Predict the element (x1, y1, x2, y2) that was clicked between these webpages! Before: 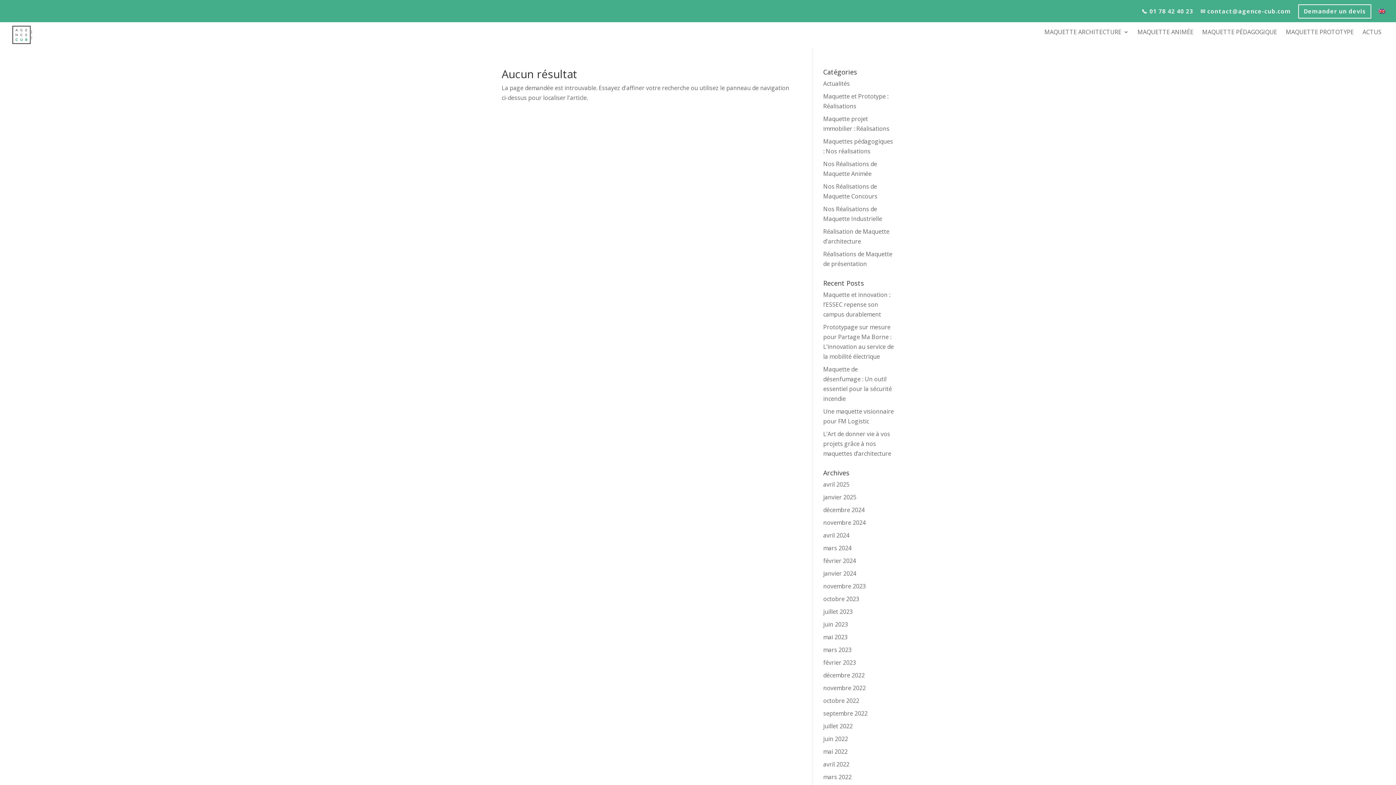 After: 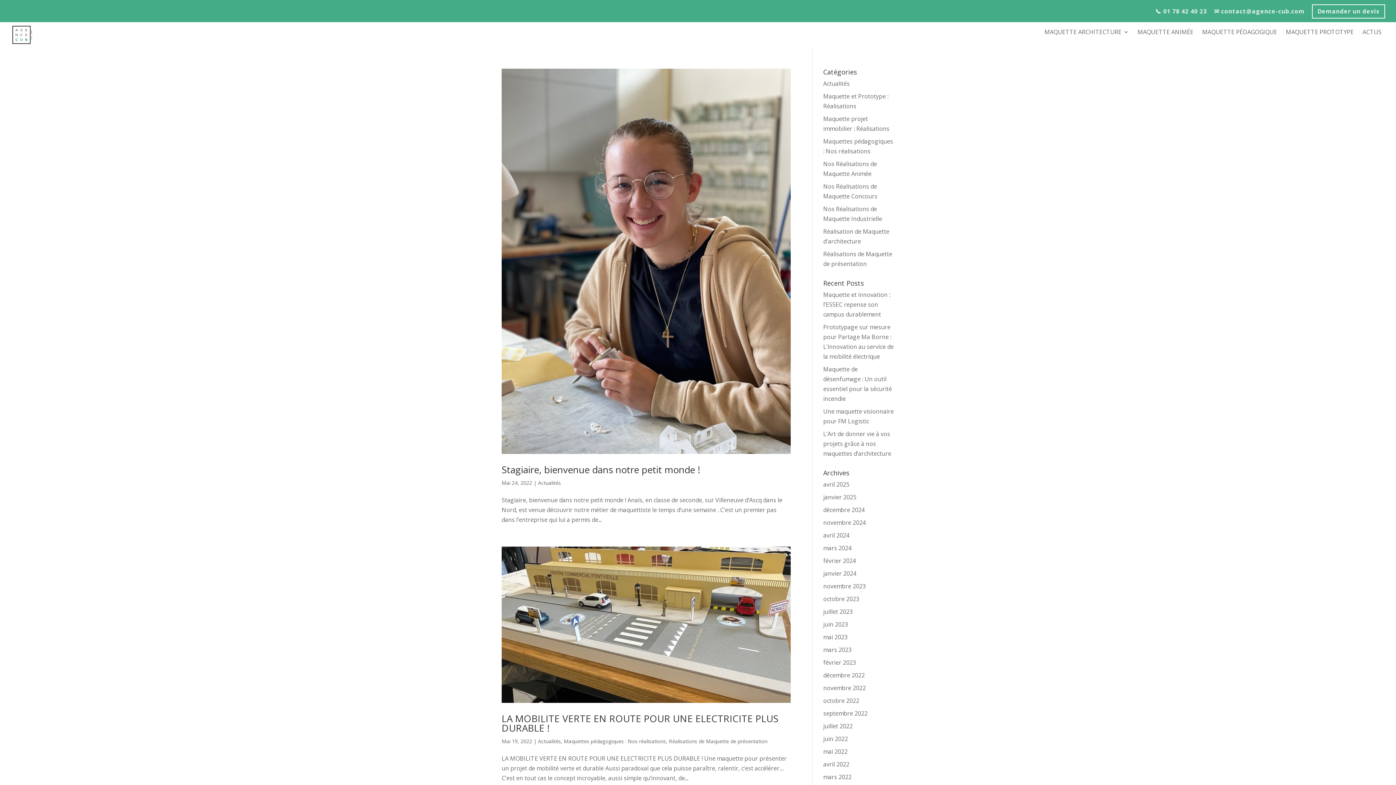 Action: bbox: (823, 748, 847, 756) label: mai 2022